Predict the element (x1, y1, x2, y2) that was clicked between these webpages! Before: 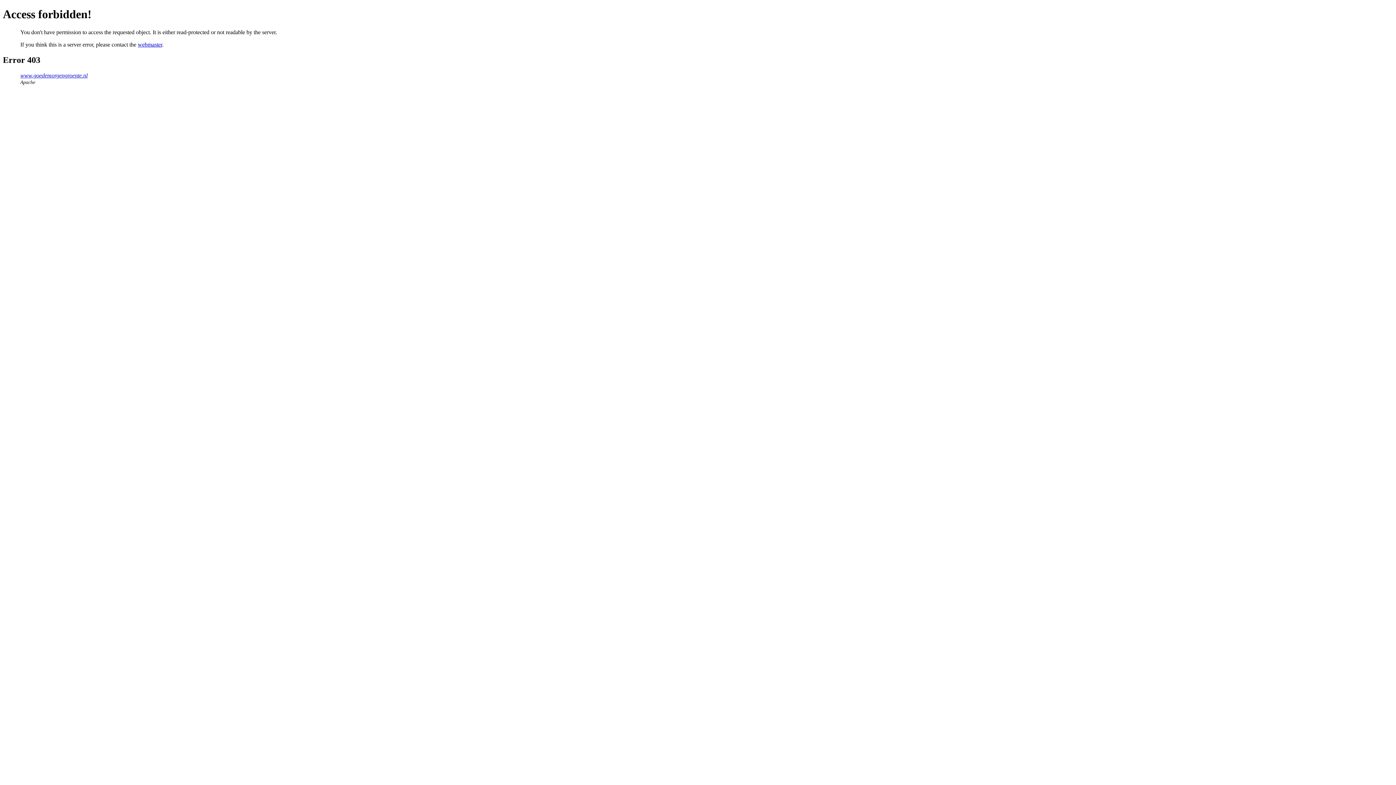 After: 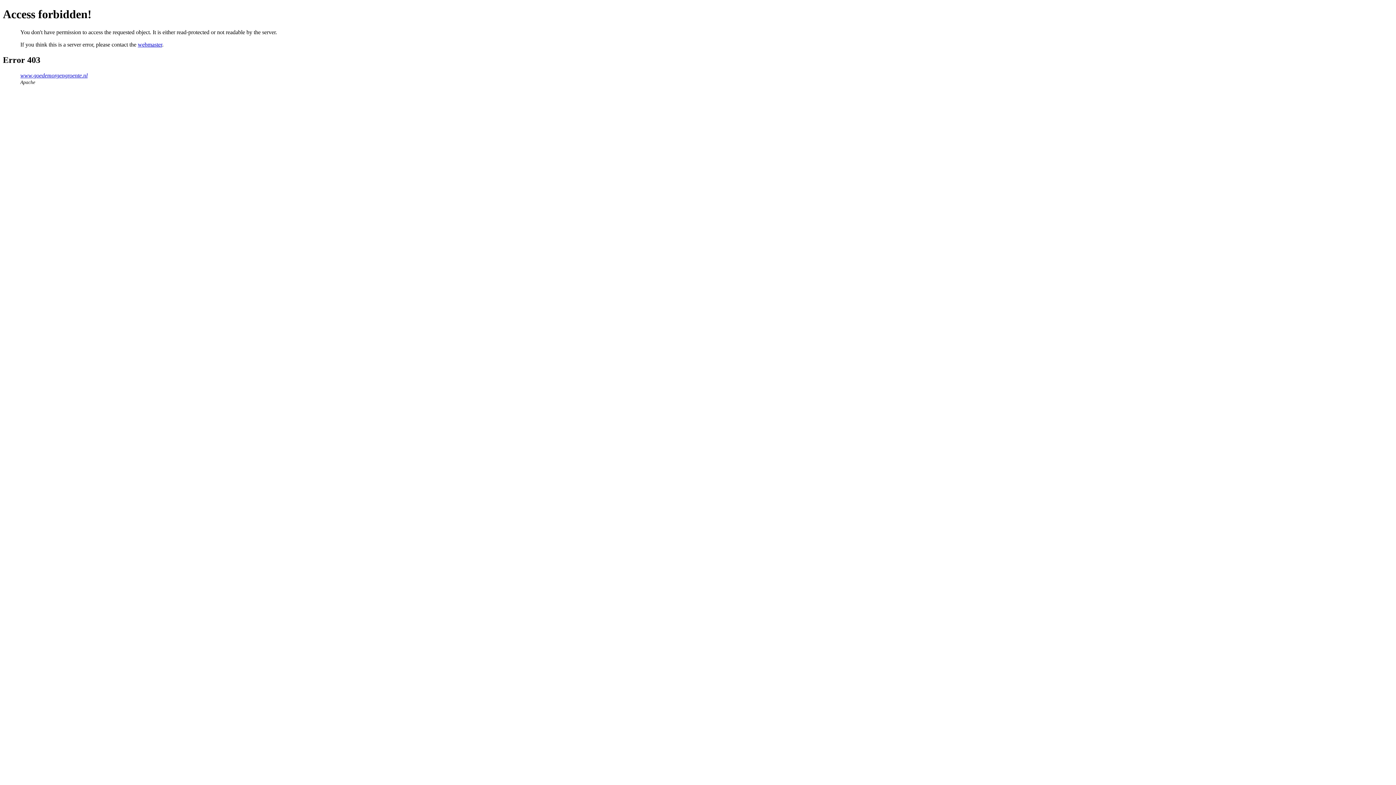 Action: bbox: (20, 72, 87, 78) label: www.goedemorgengroente.nl